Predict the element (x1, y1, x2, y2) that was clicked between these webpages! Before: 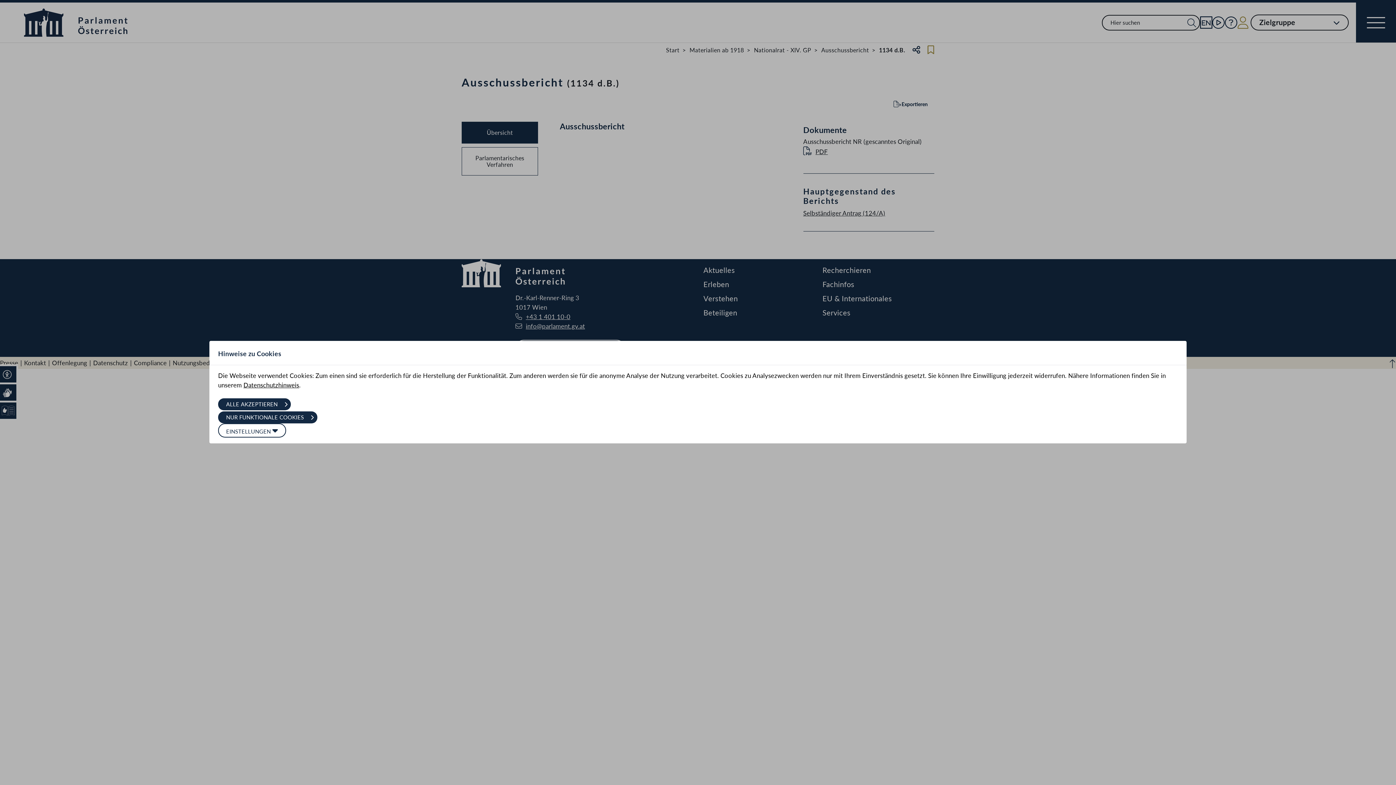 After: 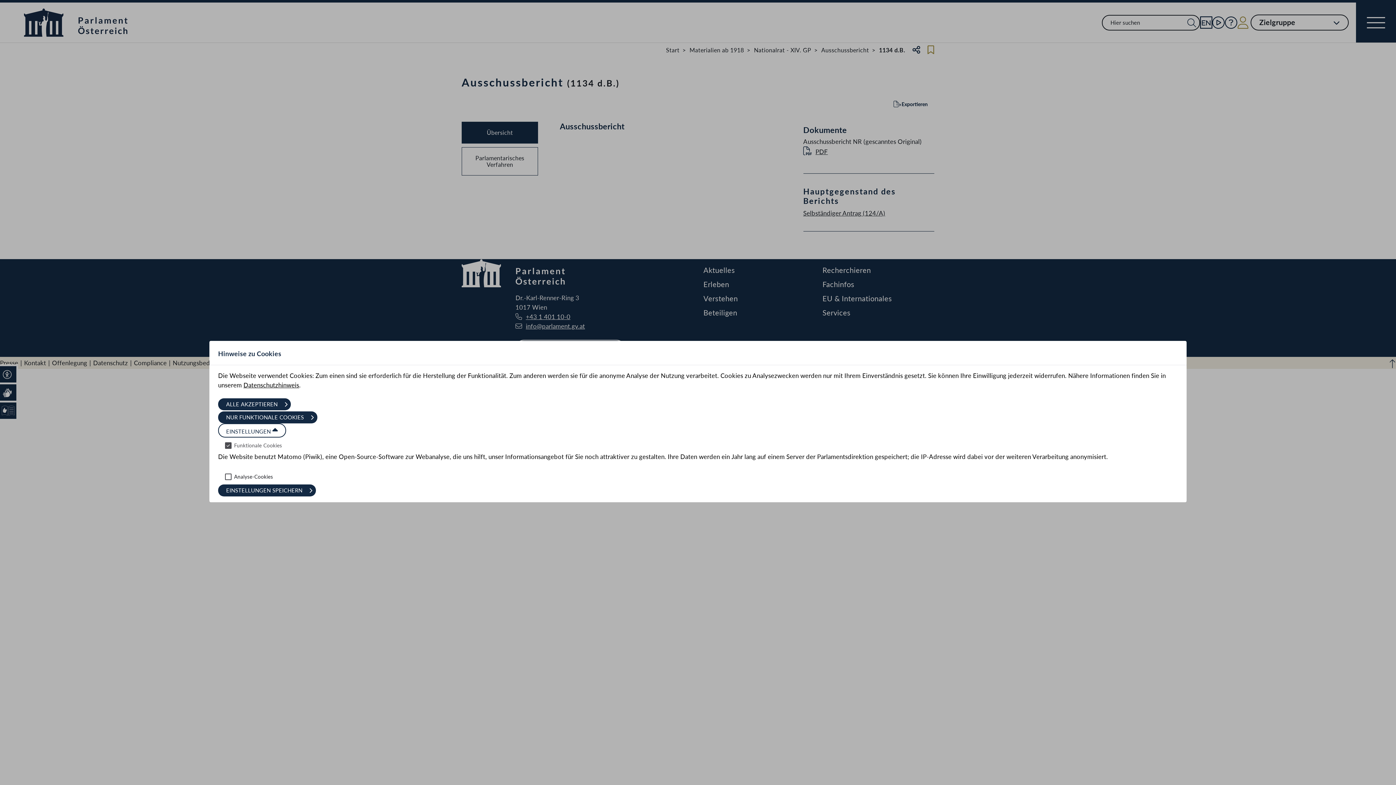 Action: label: EINSTELLUNGEN  bbox: (218, 423, 286, 437)